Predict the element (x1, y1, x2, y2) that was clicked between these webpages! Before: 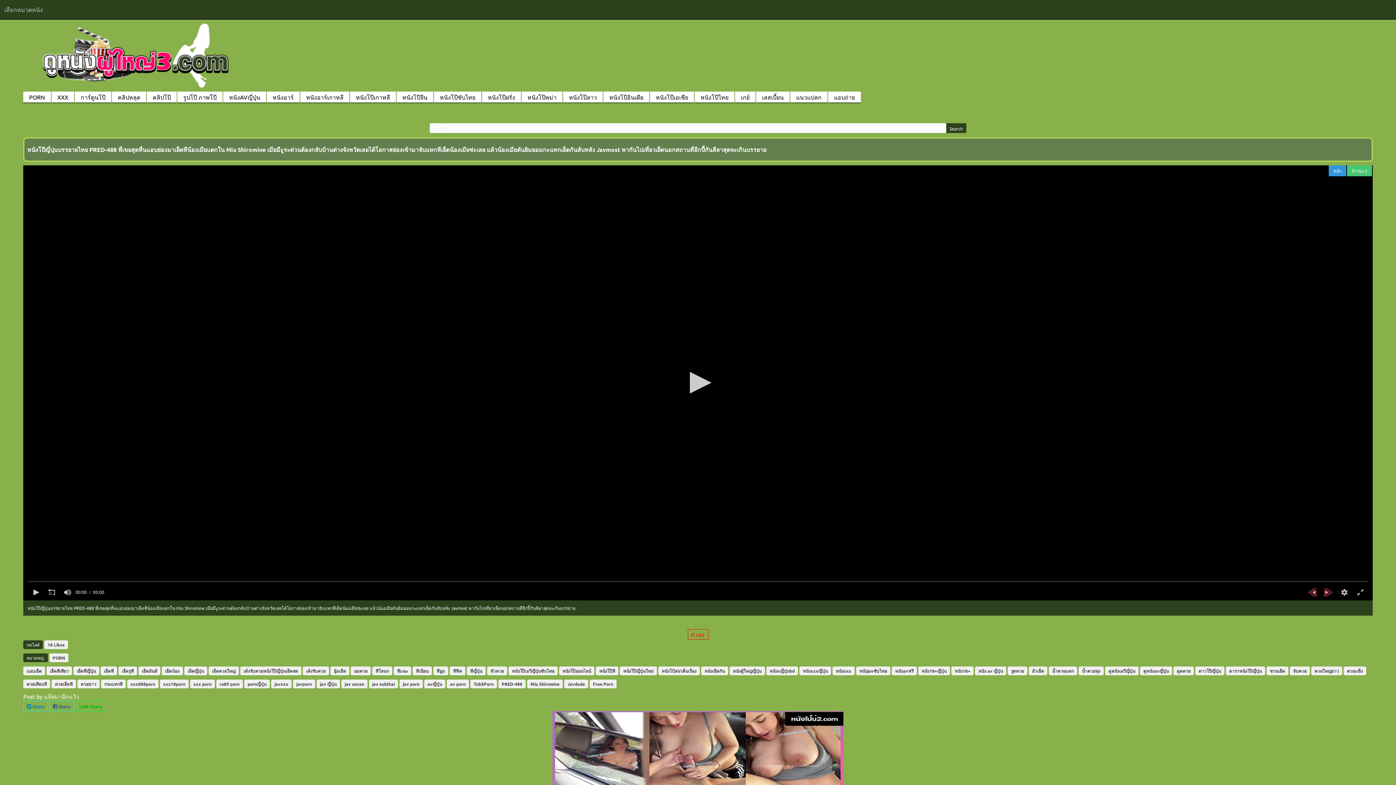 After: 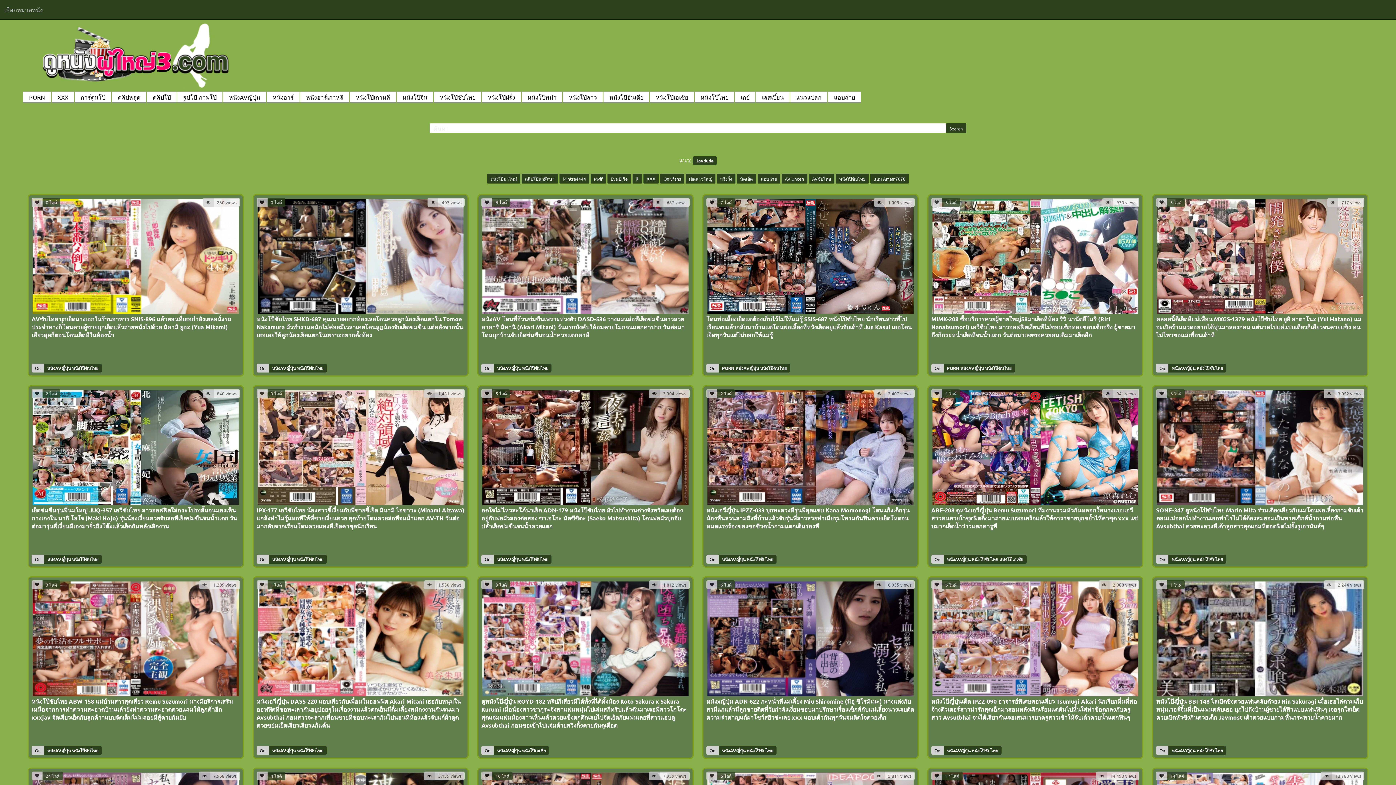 Action: label: Javdude bbox: (564, 680, 588, 688)